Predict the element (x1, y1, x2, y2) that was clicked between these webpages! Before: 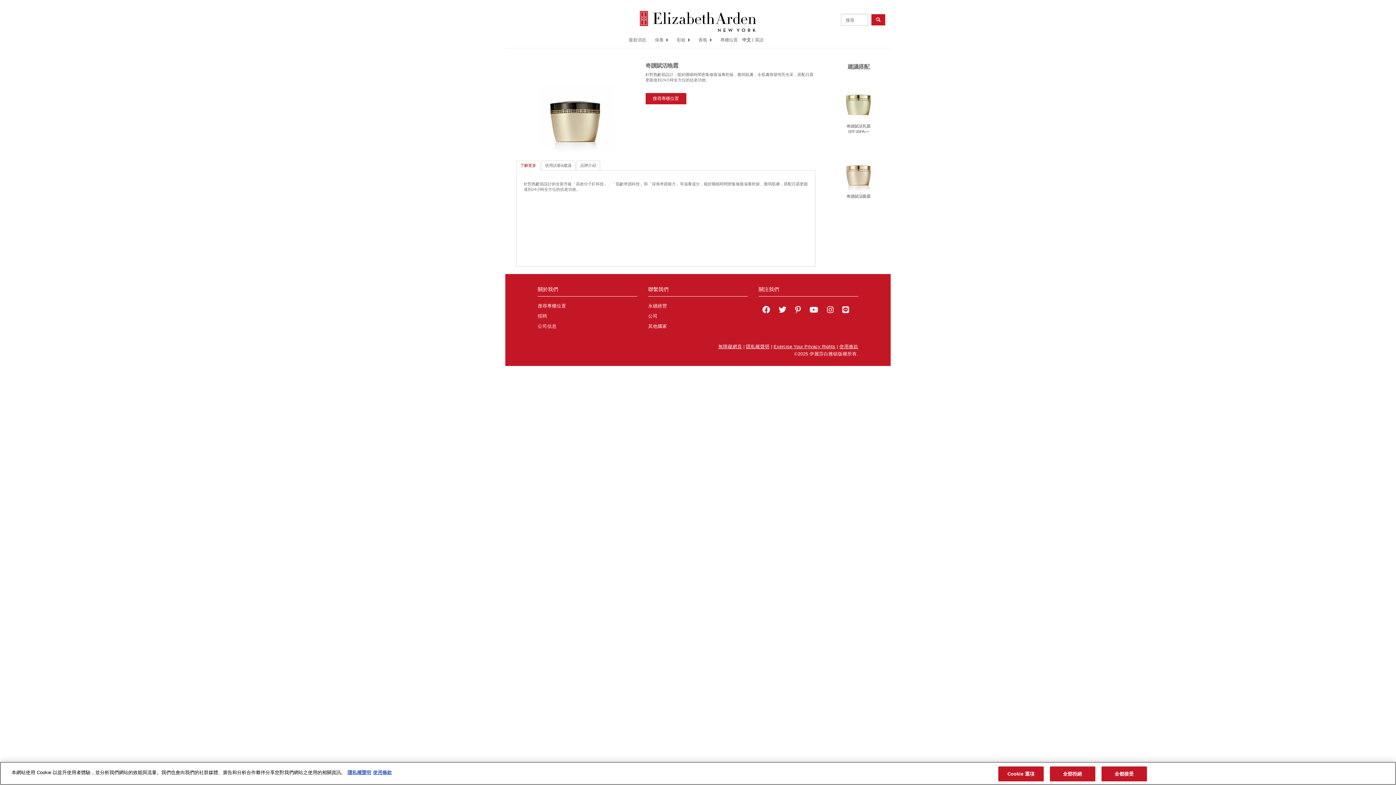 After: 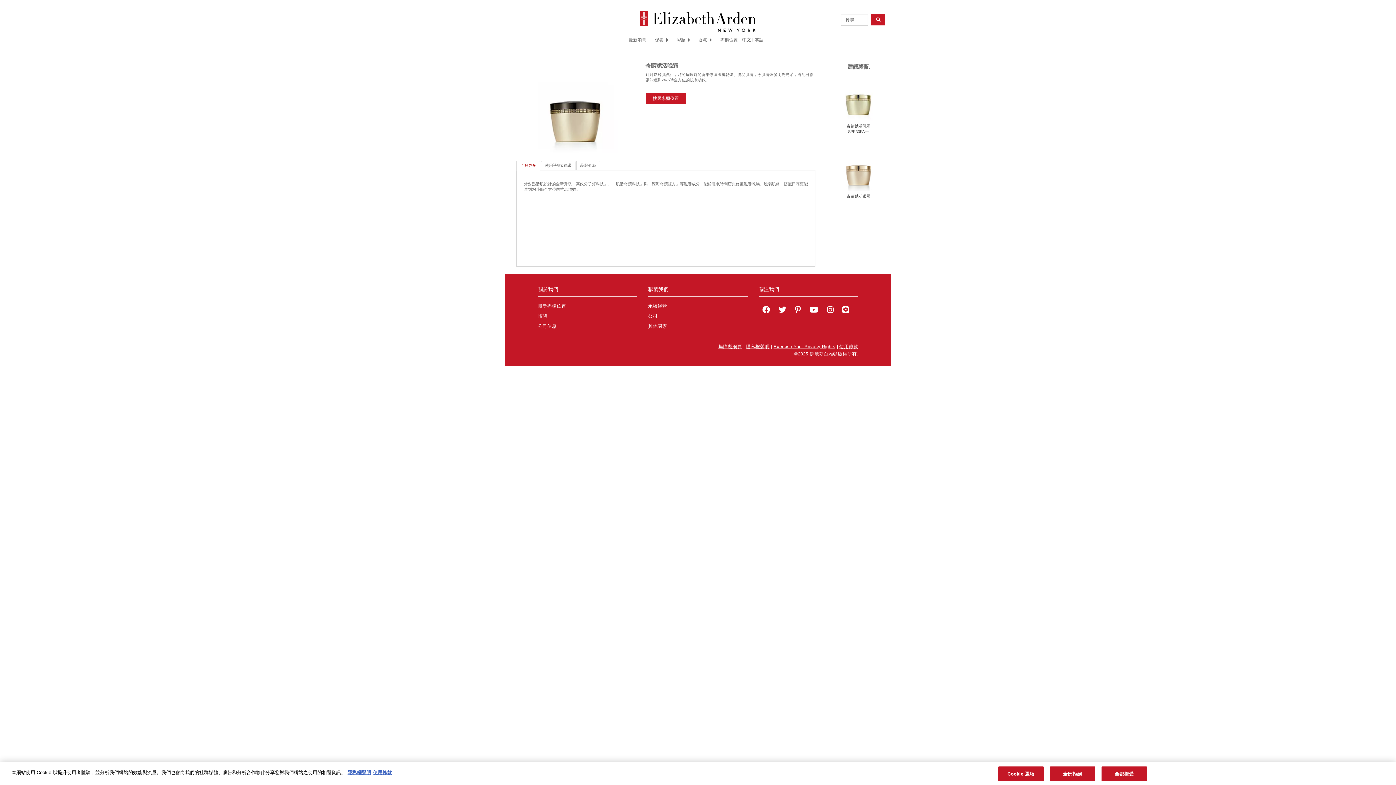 Action: bbox: (806, 308, 822, 313) label: Elizabeth Arden YouTube Channel